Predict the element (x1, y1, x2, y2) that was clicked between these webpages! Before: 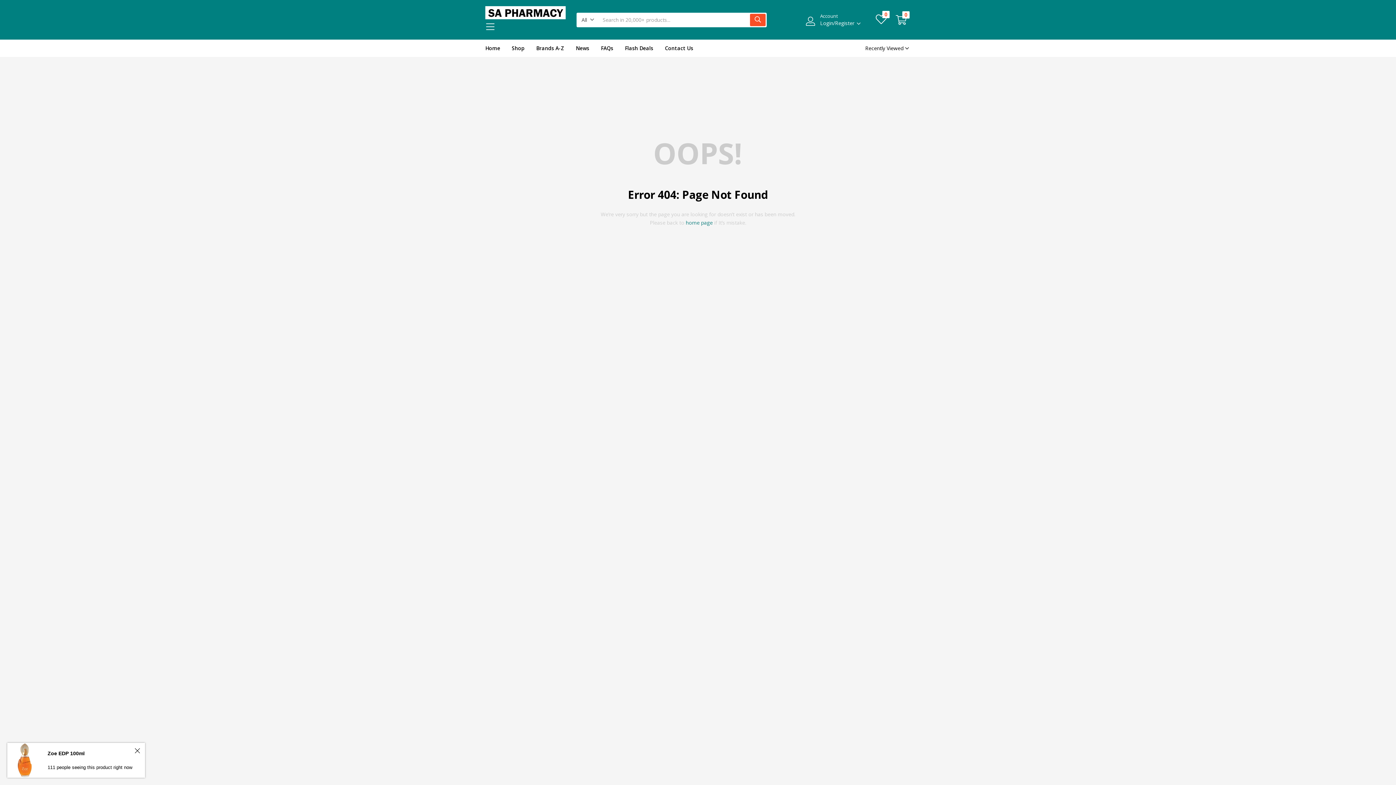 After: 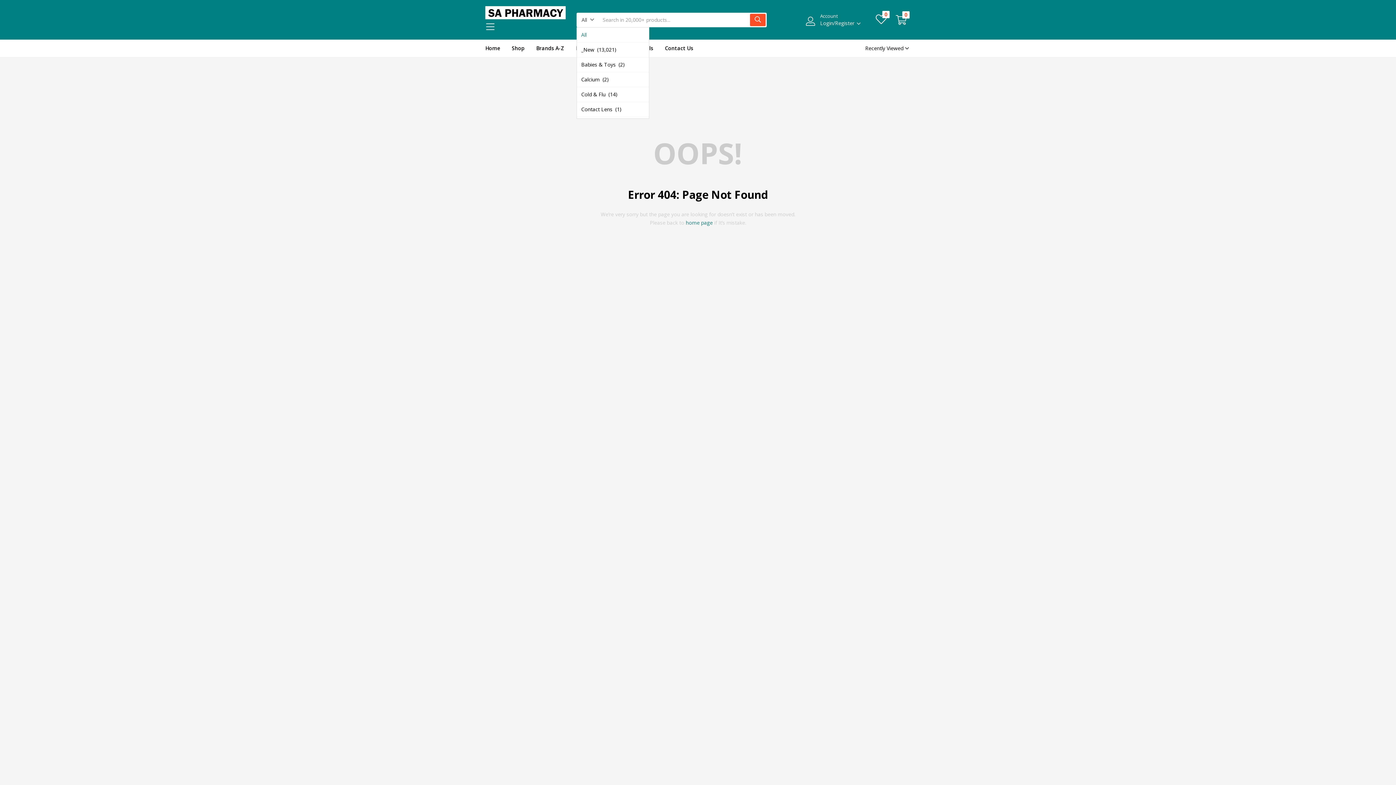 Action: bbox: (577, 13, 598, 26) label: All
_New  (13,021)
Babies & Toys  (2)
Calcium  (2)
Cold & Flu  (14)
Contact Lens  (1)
Diabetic Accessories  (1)
Electrical  (320)
   Audio & Video  (32)
      Bluetooth Headphones  (32)
   Electrical Accessories  (132)
      Adapters  (5)
      Batteries  (92)
      Electrical Gadgets  (6)
      Extensions  (5)
      Torches  (24)
   Grooming Tools  (6)
      Massagers  (5)
      Men Shavers  (1)
   Health Appliances  (67)
      Air Purifiers  (9)
      BP Monitors  (5)
      Humidifiers  (14)
      Nebulisers  (18)
      Seasonal Appliances  (21)
         Electrical Blankets  (9)
         Fans  (7)
         Heaters  (5)
   Home Appliances  (83)
Electronic Devices  (1)
Fashion & Clothing  (1)
Games & Toys  (1)
Hair Skin and Nails  (23)
Health & Beauty  (3,493)
   Beauty  (3,491)
      Beauty Tools  (557)
         Applicators  (8)
         Beauty Accessories  (45)
         Cosmetic Brushes  (72)
         Cotton Products  (49)
         Eye Grooming  (42)
         Makeup Removers  (286)
         Nail Implements  (4)
         Sponges & Wedges  (51)
      Dermo Cosmetics  (77)
         Shop by Category  (74)
            Body  (46)
            Face  (10)
            Hair  (9)
            Sun  (9)
         Shop by Concern  (3)
            Dry Skin  (1)
            Hair & Scalp Problems  (1)
            Sensitive Skin  (1)
      Fragrance  (1,402)
         For Her  (745)
         For Him  (657)
      Makeup  (1,455)
         Eye Colour  (540)
            Eye Brows  (83)
            Eye Liners  (151)
            Eye Shadows  (105)
            False Lashes  (35)
            Mascara  (166)
         Face Makeup  (279)
            Bronzer  (24)
            c  (145)
            Concealer  (24)
            Powder  (83)
         Lip Colour  (240)
            c  (17)
            Lip Gloss  (40)
            Lip Liners  (54)
            Lipsticks  (129)
         Nails  (383)
            False Nails  (43)
            Manicure Sets  (14)
            Nail Implements  (92)
            Nail Polish  (135)
            Nail Polish Remover  (14)
            Nail Treatments  (85)
         Natural Makeup  (13)
Healthy Lifestyle  (301)
   Diabetic Care  (6)
      Diabetic Medication  (6)
   Fitness Gear and Accessories  (112)
      Compression Clothing  (2)
      Fitness Accessories  (110)
   Health Monitoring Devices  (52)
      Blood Pressure Monitors  (7)
      Diabetic Monitors  (34)
      Drug Test  (8)
      Nebulizers  (1)
      Thermometers  (2)
   Weight Management  (131)
      Appetite Suppressants  (1)
      Dietary Supplements  (6)
      Weight Gain Supplements  (59)
      Weight Loss Supplements  (64)
Heart Health  (2)
Home Care  (550)
   Bathroom and Hygiene  (38)
   Hospital at Home  (32)
   Immobilisation and Support  (97)
   Incontinence Support  (126)
   Medical Equipment & Devices  (35)
   Mobility  (49)
   Ostomy  (59)
   Wound Care at Home  (114)
Men’s Health  (343)
   Hair Loss  (3)
      Shampoos & Conditioners  (3)
   Men’s Grooming  (208)
      Aftershave  (13)
      Aftershave Treatments  (23)
      Men’s Fragrance  (1)
      Men’s Trimmers  (54)
      Razors & Blades  (111)
      Shaving Gels  (6)
   Men’s Sexual Health  (100)
      Condoms  (47)
      Libido Enhancers  (51)
      Prostate Health  (2)
   Men’s Skin Care  (21)
   Stop Smoking  (11)
Mom & Baby  (2,365)
   Baby Clothing  (52)
      Baby Clothing Accessories  (42)
      Grows  (10)
   Baby Health  (145)
      Baby Cough, Cold & Flu  (2)
      Baby Teething  (61)
      Kids Dental Health  (17)
      Other Baby Medicines  (65)
   Bath & Changing  (267)
      Baby Toiletries  (221)
      Bath Soap  (14)
      Bins  (20)
      Powders  (12)
   Child Proofing & Safety  (272)
      Baby Monitoring  (14)
      Blankets  (101)
      Gates & Bed Guards  (16)
      Home Safety Accessories  (33)
      Mattresses  (81)
      Sleeping Bags & Swaddlers  (27)
   Feeding  (814)
      Baby Food  (106)
      Bottle Feeding  (200)
      Breast Feeding  (41)
      Cleaning Electricals  (9)
      Cleaning Utensils  (35)
      Dummies & Pacifiers  (117)
      Formula  (131)
      Weaning & Toddler  (175)
   For Mom  (110)
      Breast & Skin Care  (49)
      Breast Feeding  (2)
      Maternity Supplies  (8)
      Maternity Wear  (41)
      Pregnancy & Ovulation tests  (10)
      Supports  (2)
      Vitamins & Supplements  (2)
   Nappies & Wipes  (165)
      Nappies  (109)
      Wipes  (56)
   Nursery  (136)
      Jumpers & Bouncers  (7)
      Night Lights  (5)
      Nursery Furniture  (42)
      Nursery Gear  (33)
      Potty Training  (18)
      Seats & Chairs  (24)
      Walking Rings & Walkers  (7)
   Playtime  (269)
      Educational Toys  (203)
      Indoor Activities  (56)
      Outdoor Activities  (10)
   Travel & Safety Gear  (136)
      Baby Carriers  (55)
      Travel Accessories  (52)
      Travel Systems  (29)
Mom & Baby  (8)
   Baby Health  (3)
      Baby Cough  (3)
   Baby Health  (3)
      Baby Cough  (3)
   Baby Health  (2)
      Baby Cough  (2)
Mon & Baby  (3)
   Natural Babycare  (3)
Personal Care  (6,030)
   Deodorants  (11)
      Deo For Him  (11)
   Eyecare  (181)
      Allergy Relief  (4)
      Contact Lens  (44)
      Eye Creams  (103)
      Eyeglass Accessories  (27)
   Foot Care  (265)
      Anti-Fungal  (11)
      Callus Removers  (1)
      Foot Cream & Lotion  (44)
      Foot Powders  (14)
      Footwear  (58)
      Insoles and Inserts  (137)
   Haircare  (1,468)
      Anti-Dandruff  (81)
      Hair & Scalp Treatment  (1)
      Hair Accessories  (278)
         Brushes  (71)
         Combs  (27)
         Other Hair Accessories  (168)
         Rollers  (12)
      Hair Colour  (67)
      Hair Conditioner  (171)
      Hair Loss  (59)
      Hair Shampoo  (206)
      Hair Styling  (76)
      Hair Styling Tools  (80)
         Hair Dryers  (30)
         Hair Straighteners  (29)
         Hair Stylers  (21)
      Hair Treatment  (416)
      Men’s Haircare  (1)
      Wigs & Weaves  (32)
   Lip Care  (28)
      Medicated Lip Care  (28)
   Natural Personal Care  (5)
   Oral Care  (507)
      Breath Fresheners  (6)
      Flossing  (47)
      For Dentures  (53)
      Mouthwash  (56)
      Toothbrushes  (192)
      Toothpaste  (153)
   Skincare  (1,602)
      Body Care  (2)
      Cleansers  (206)
      Day Creams  (378)
      Facial Treatments  (3)
      Masks  (211)
      Night Creams  (104)
      Serums  (218)
      Skin Treatment  (368)
      Sun Care  (112)
   Sun Care  (174)
      After Sun Care  (6)
      Face Sunscreen  (77)
      Kids Sunscreen  (30)
      Luxury Sun Care  (15)
      Self Tanners  (46)
   Toiletries  (1,791)
      Bath & Shower  (890)
         Bath Accessories  (165)
         Bath Salts  (90)
         Body Wash  (121)
         Bubble Bath  (58)
         Gift Sets  (233)
         Hand Wash  (96)
         Soap Bars  (127)
      Body Moisturisers  (506)
         Aqueous Cream  (2)
         Body Cream  (190)
         Body Lotions  (203)
         Hand & Nail Cream  (71)
         Tissue Oil  (40)
      Deodorants  (207)
         Deo For Her  (183)
         Deo For Him  (24)
      Feminine Hygiene  (188)
         Panty Liners  (49)
         Sanitary Pads  (116)
         Tampons  (20)
Pillows & Wedges  (81)
Self Medication  (1,396)
   Allergy and Sinus  (101)
      Allergies for Adults  (31)
      Allergies for Kids  (16)
      Decongestants  (51)
      Nasal Sprays  (2)
   Bladder Health  (5)
      Bladder Infection Treatment  (1)
      Bladder Support Supplements  (1)
      Urinary Tract Infections  (3)
   Cold and Flu  (287)
      Children’s Cold & Flu  (6)
      Cough Relief  (113)
      Immune Support  (18)
      Nasal Care  (2)
      Natural & Homeopathic  (24)
      Natural & Homeopathic Remedies  (9)
      Pain & Fever Relief  (41)
      Sinus Relief  (75)
      Sore Throat Relief  (7)
   Digestive Health  (299)
      Antacids  (69)
      Anti-Spasmodic  (10)
      Constipation Relief  (2)
      Deworming  (6)
      Diarrhea Relief  (113)
      Gas & Bloating Relief  (1)
      Heartburn & Indigestion  (7)
      Hemorrhoid Preps  (4)
      Herbal & Natural Remedies  (9)
      IBS Support  (2)
      Laxatives  (46)
      Liver Health  (23)
      Nausea Relief  (15)
   Ear Care Medication  (12)
      Ear Infections  (12)
   Eye Care Medicine  (61)
      Eye Drops  (59)
      Eye Supplements  (2)
   First Aid  (406)
      Antibiotic Ointments & Creams  (76)
      Antiseptics and Disinfectants  (47)
      Bandages  (52)
      First Aid Accessories  (28)
      First Aid Kits  (11)
      First Aid Sundries  (29)
      Hot and Cold Packs  (32)
      Needles and Syringes  (28)
      Pill Boxes  (18)
      Plasters  (85)
   Inhalants  (9)
      Asthma Inhalers  (7)
      Nasal Sprays  (1)
      Nebulizers  (1)
   Ointments & Rubs  (62)
      Anti-Viral Creams  (13)
      Insect Bite  (2)
      Pain Relief Ointments  (43)
      Topical Ointments  (4)
   Oral Health  (13)
      Gum Health  (2)
      Mouth Sores & Ulcers  (8)
      Mouthwash  (2)
      Oral Infections  (6)
      Tooth Pain Relief  (1)
   Pain Relief  (171)
      Analgesics  (68)
      Gout  (2)
      Headache  (38)
      Joint Pain & Arthritis  (56)
      Menstrual Pain  (1)
      Muscle Pain  (6)
      Nerve Pain  (1)
      Oral Pain  (2)
      Pain Relief Ointments  (1)
   Skin Care Medicine  (8)
      Insect Bites & Stings  (2)
      Skin Allergies & Irritations  (6)
      Viral Skin Infections  (1)
   Sleep and Insomnia  (9)
      Anxiety Relief  (4)
      Sleep Aids  (3)
      Sleep Disorder  (3)
      Sleep Disorder Treatments  (4)
      Stress Relief Supplements  (4)
   Sore Throat Relief  (19)
   Stomach & Digestive Health  (9)
      Heartburn and Acid Reflux  (4)
      Indigestion  (1)
      Nausea and Vomiting  (2)
Self Medication  (25)
   Allergy and Sinus  (6)
   Allergy and Sinus  (4)
      Allergy Creams  (4)
   Allergy and Sinus  (7)
   Pain Relief  (2)
Sheets & Sets  (101)
Skin  (23)
Sports Nutrition  (392)
   Caffeine Supplements  (2)
   Endurance Supplements  (230)
   Hydration  (69)
      Hydration Packs  (12)
      Sports Drinks  (57)
   Muscle Recovery  (1)
      Magnesium Supplements  (1)
   Pre-Workout Supplements  (10)
   Protein Supplements  (48)
      Whey Protein  (3)
   Sports Vitamins and Minerals  (17)
      Multivitamins for Athletes  (17)
   Weight Gain  (14)
      Mass Gainer Supplements  (5)
Vitamins and Supplements  (2,106)
   Adult Multivitamins  (150)
   Allergy Relief Supplements  (3)
   Amino Acids  (59)
   Antioxidants  (37)
   Bone Health  (3)
   Calcium  (58)
   Children’s Supplements  (79)
   Detox and Cleanse  (1)
   Digestive Health Supplements  (30)
   Energy and Performance  (101)
   General Minerals  (41)
   Hair  (23)
   Hair, Skin, and Nails  (1)
   Heart Health  (33)
   Herbal Supplements  (524)
   Immune Support  (159)
   Inflammation Support  (3)
   Iron  (28)
   Joint Support  (71)
   Liver Support  (26)
   Magnesium  (78)
   Memory and Cognitive Support  (17)
   Men’s Supplements  (11)
   Multivitamins  (3)
   Omega-3  (1)
   Probiotics  (100)
   Sleep Support  (72)
   Specialty  (16)
   Stress and Mood Support  (2)
   Thyroid Support  (1)
   Urinary Tract Health  (4)
   Vitamin B Complex  (88)
   Vitamin C  (63)
   Weight Management  (71)
   Women’s Supplements  (128)
   Zinc  (32)
Women’s Health  (360)
   Bone Health  (2)
   Female Shaving  (265)
   Feminine Hygiene  (48)
      Spray and Powders  (4)
      Wash  (24)
      Wash  (12)
      Wipes  (6)
      Wipes  (2)
   Menopause  (2)
   Menstrual Health  (1)
   Women’s Sexual Health  (42)
      Lubricants  (41)
      Yeast Infection Treatments  (1)
Wound Care at Home  (1)

All